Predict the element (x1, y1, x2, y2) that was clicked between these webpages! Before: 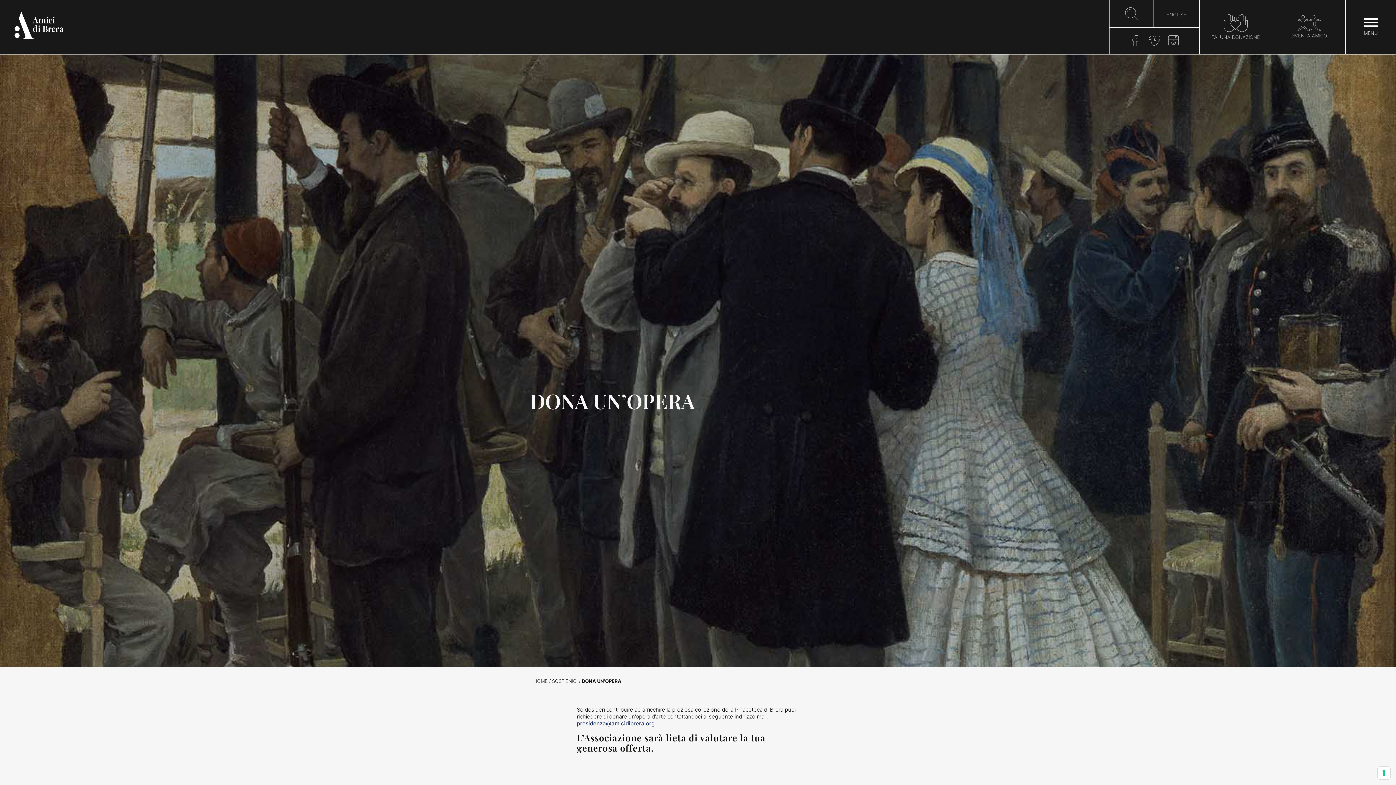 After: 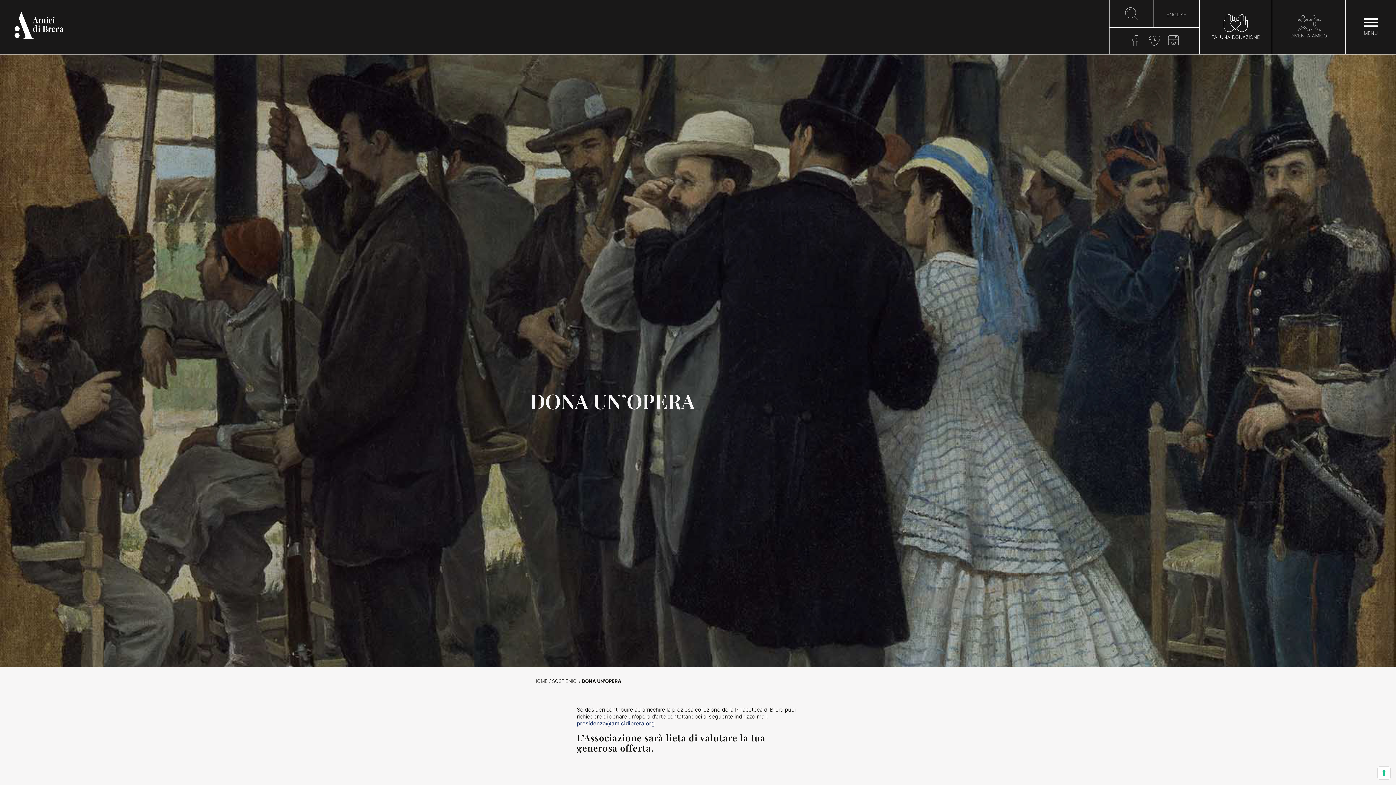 Action: label: FAI UNA DONAZIONE bbox: (1211, 14, 1260, 39)